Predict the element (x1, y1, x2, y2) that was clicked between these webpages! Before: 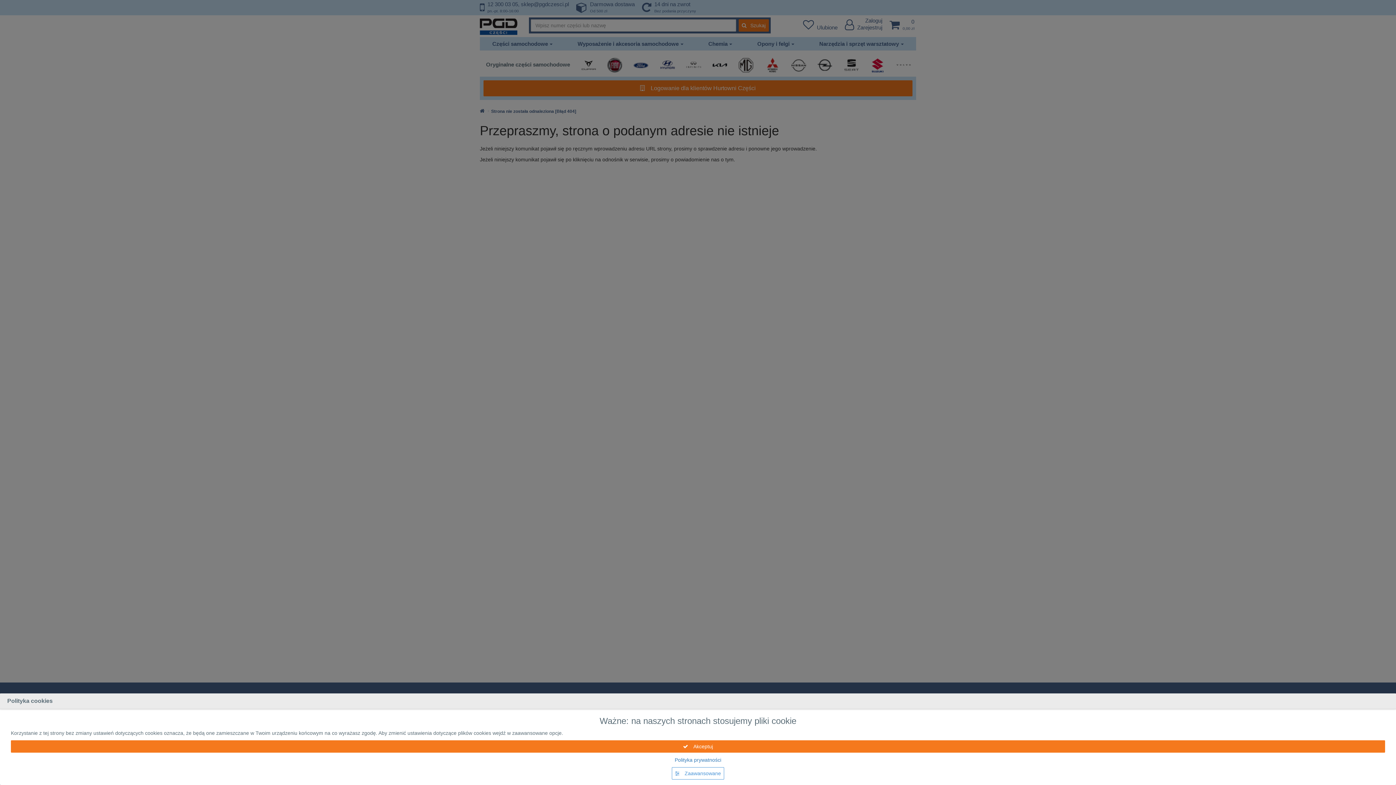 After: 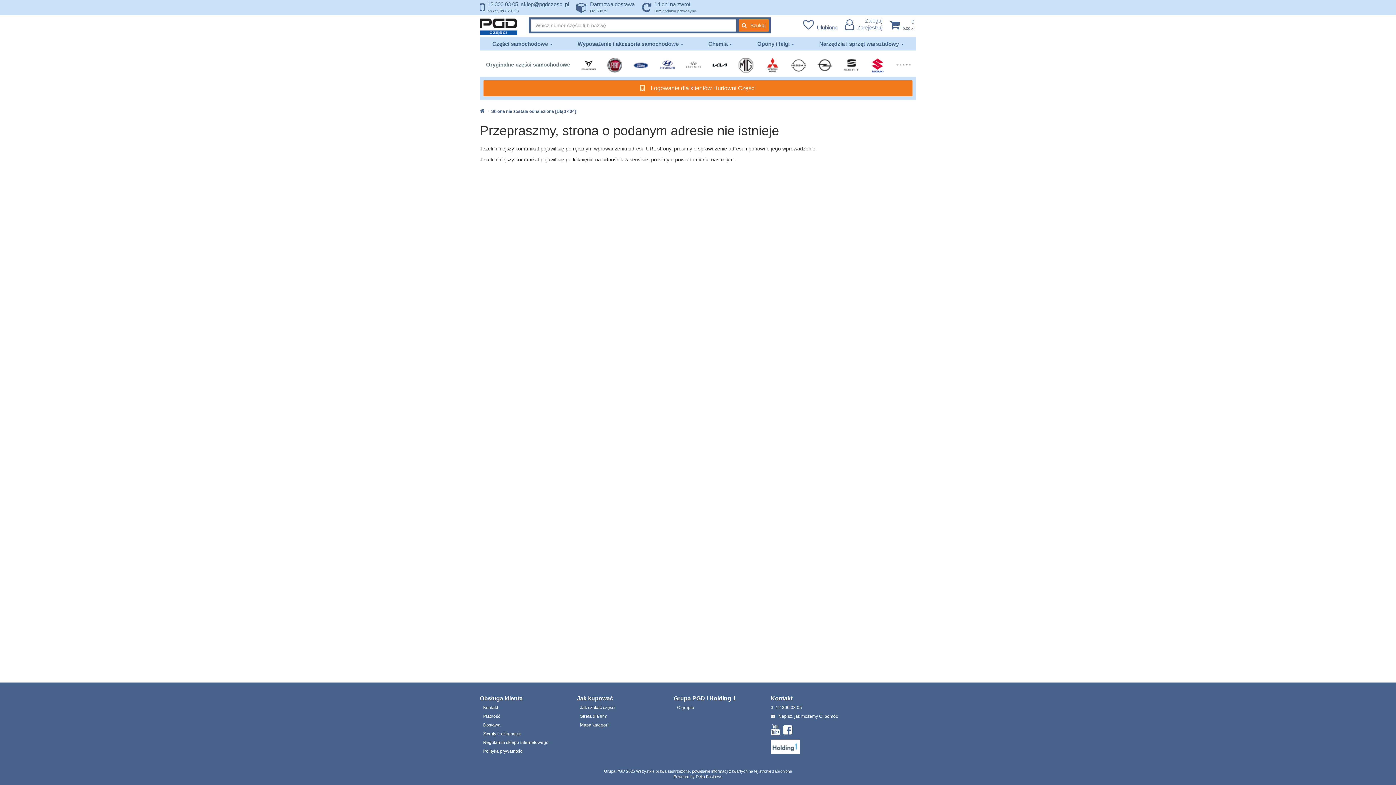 Action: label:  Akceptuj bbox: (10, 740, 1385, 753)